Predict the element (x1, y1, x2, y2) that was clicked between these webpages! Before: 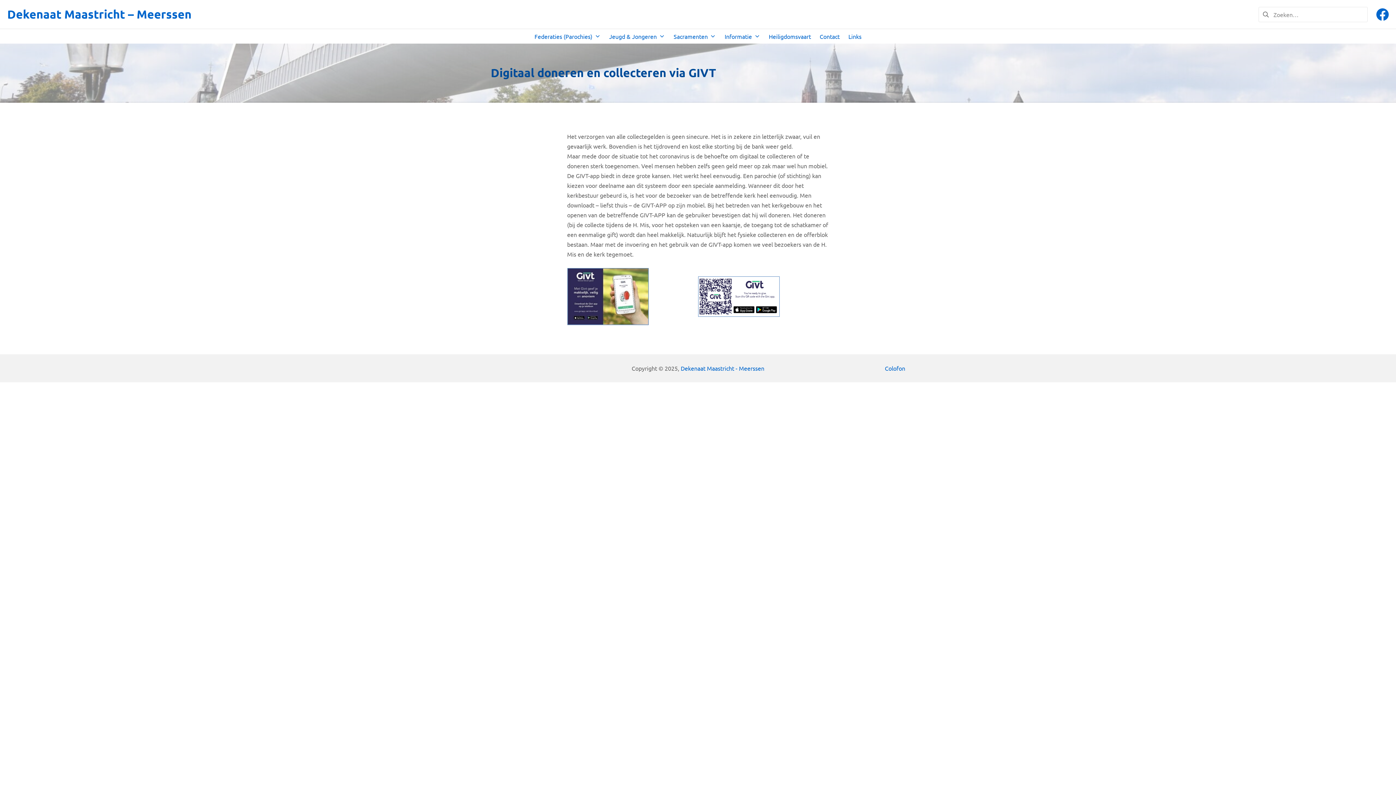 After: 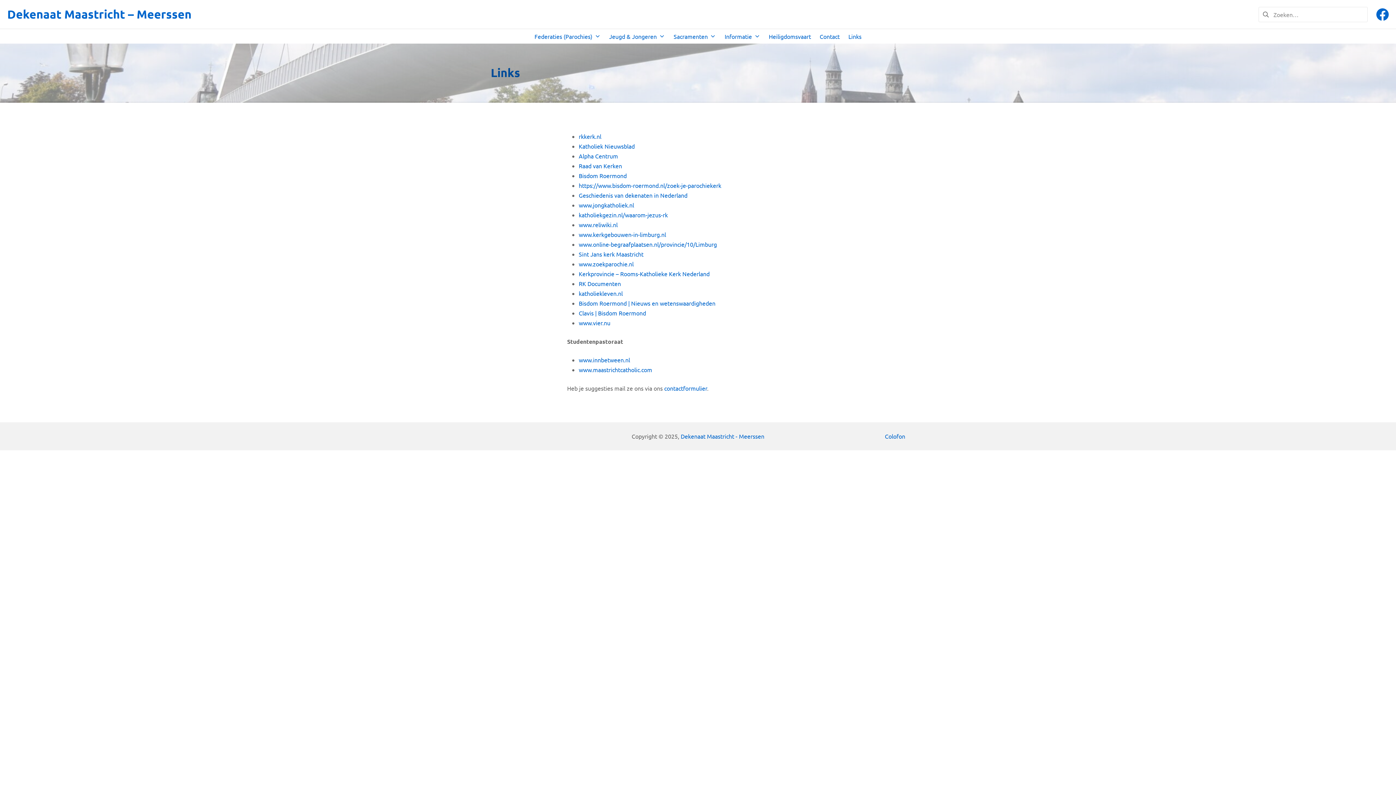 Action: label: Links bbox: (848, 31, 861, 41)